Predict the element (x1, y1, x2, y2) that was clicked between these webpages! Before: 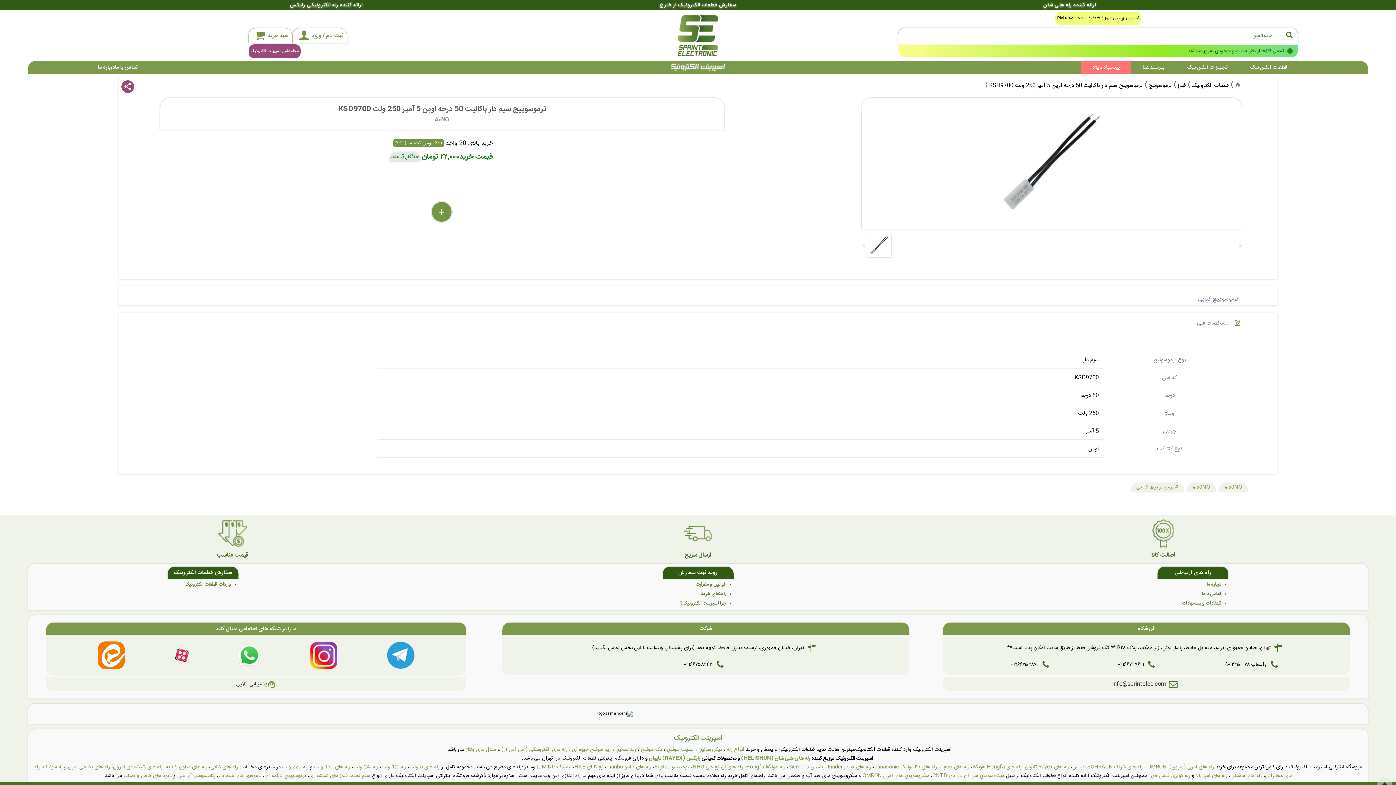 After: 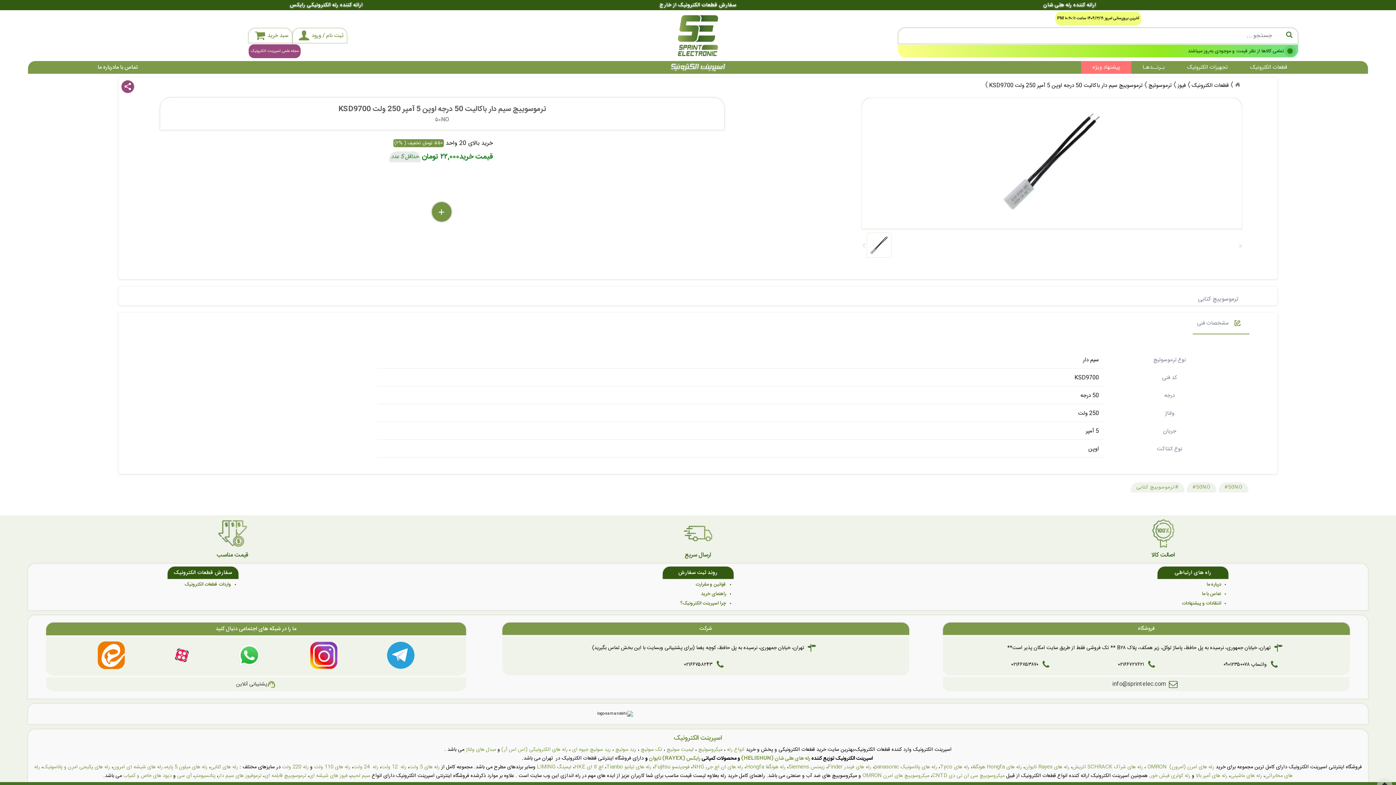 Action: label: انواع رله bbox: (727, 745, 744, 754)